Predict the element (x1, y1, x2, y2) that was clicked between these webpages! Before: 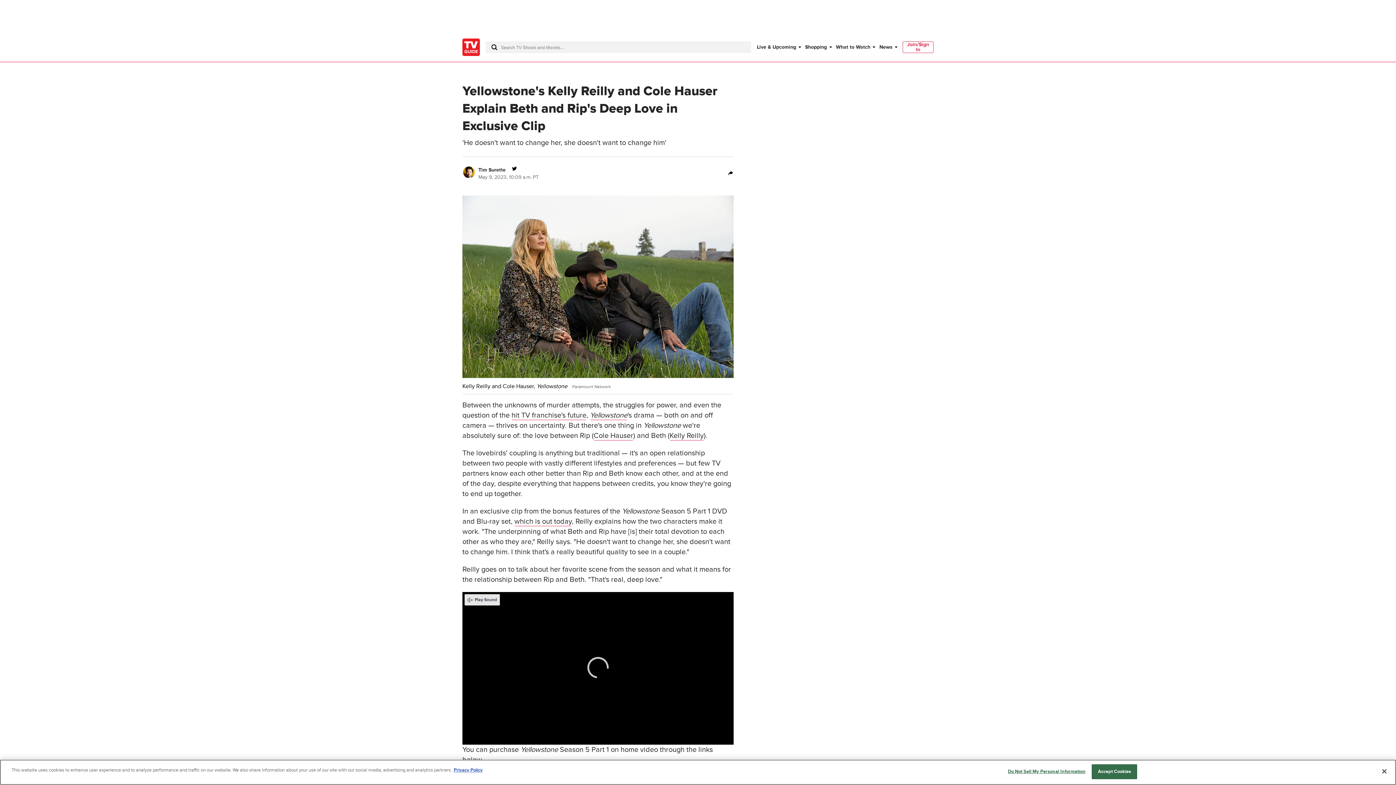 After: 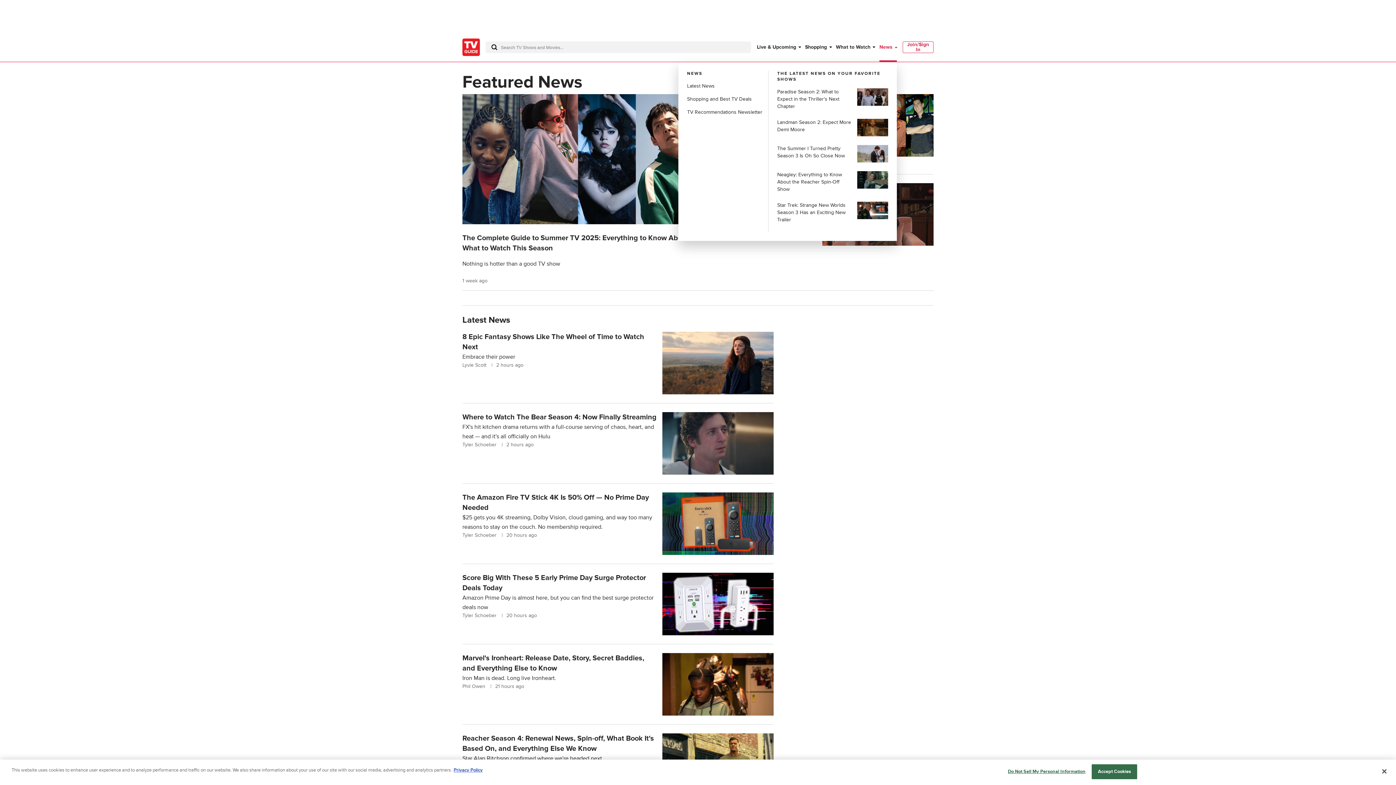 Action: label: News bbox: (879, 43, 895, 50)